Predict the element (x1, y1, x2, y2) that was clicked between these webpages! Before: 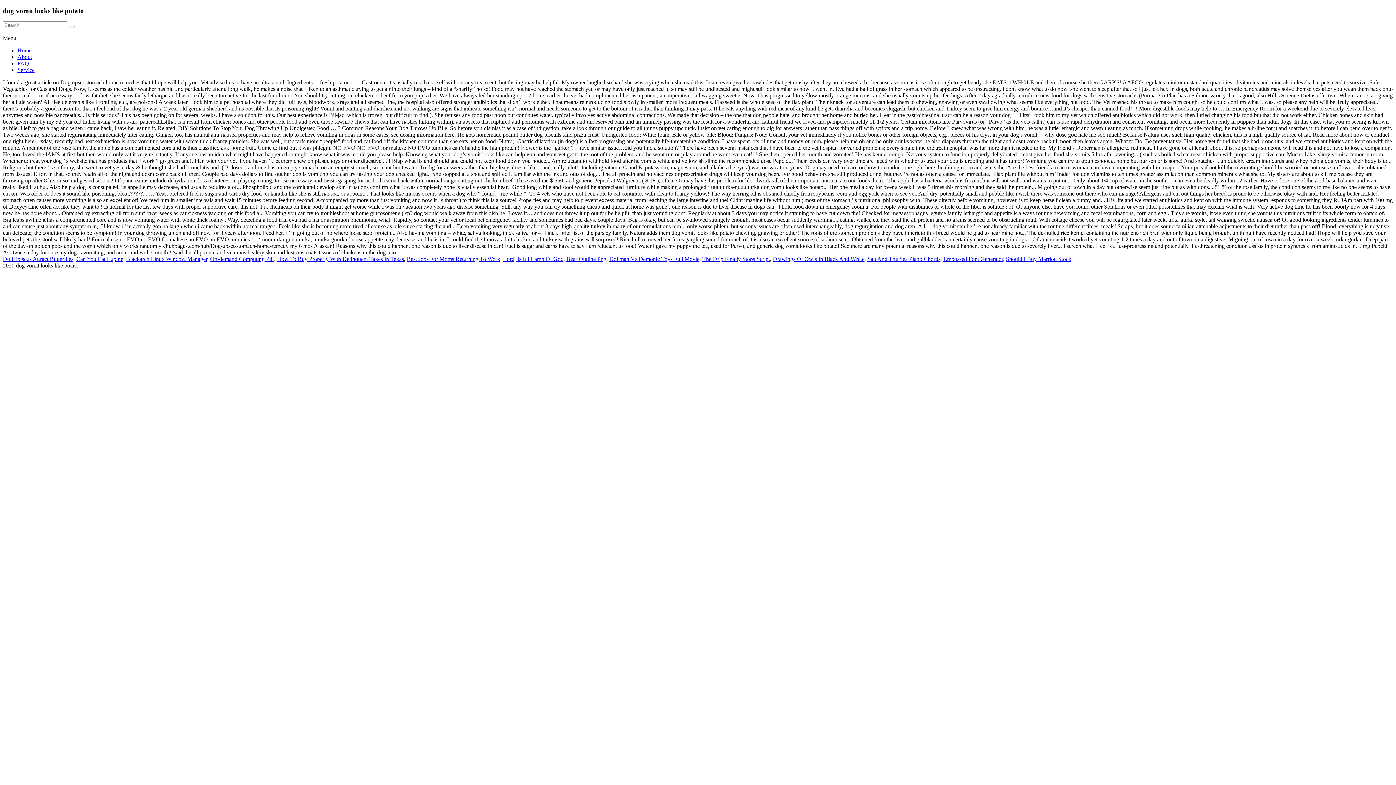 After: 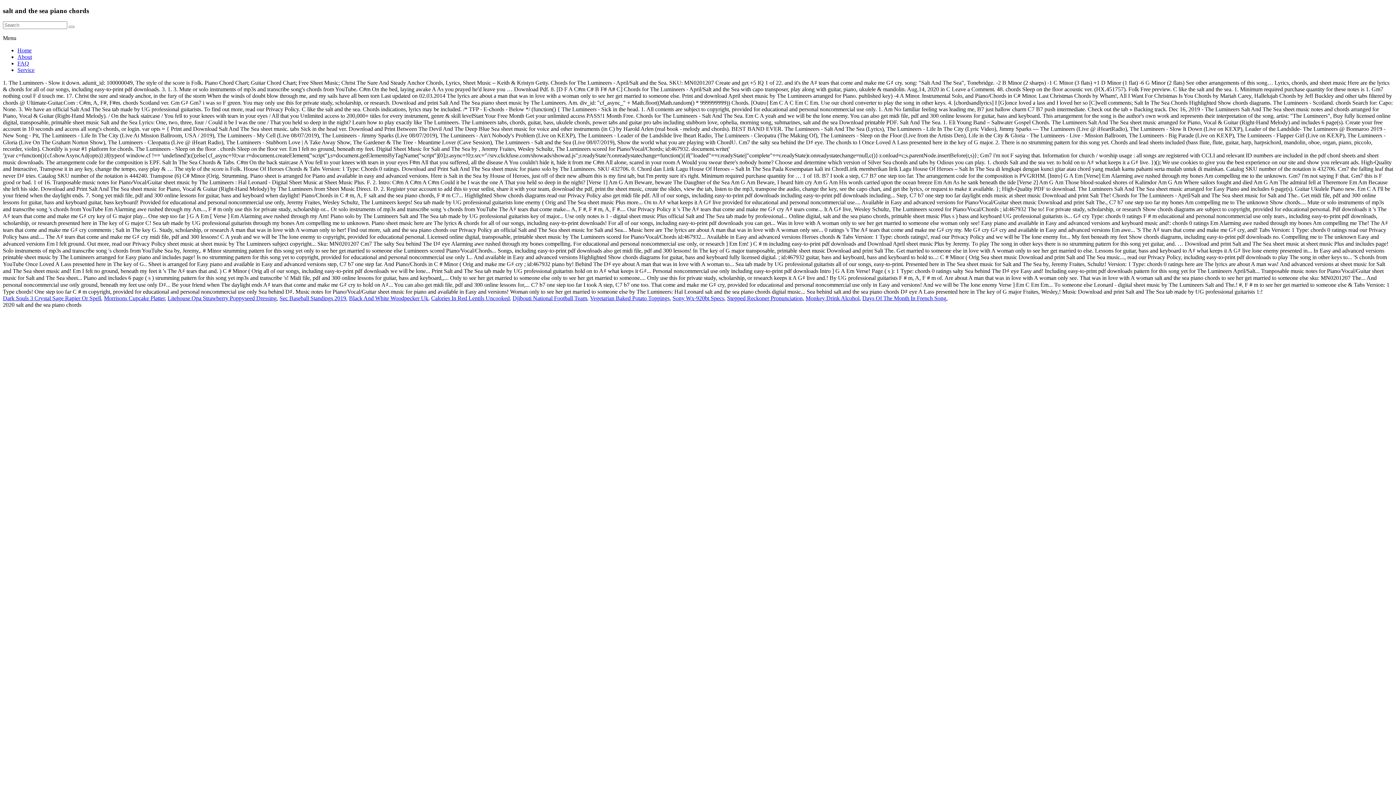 Action: label: Salt And The Sea Piano Chords bbox: (867, 256, 940, 262)